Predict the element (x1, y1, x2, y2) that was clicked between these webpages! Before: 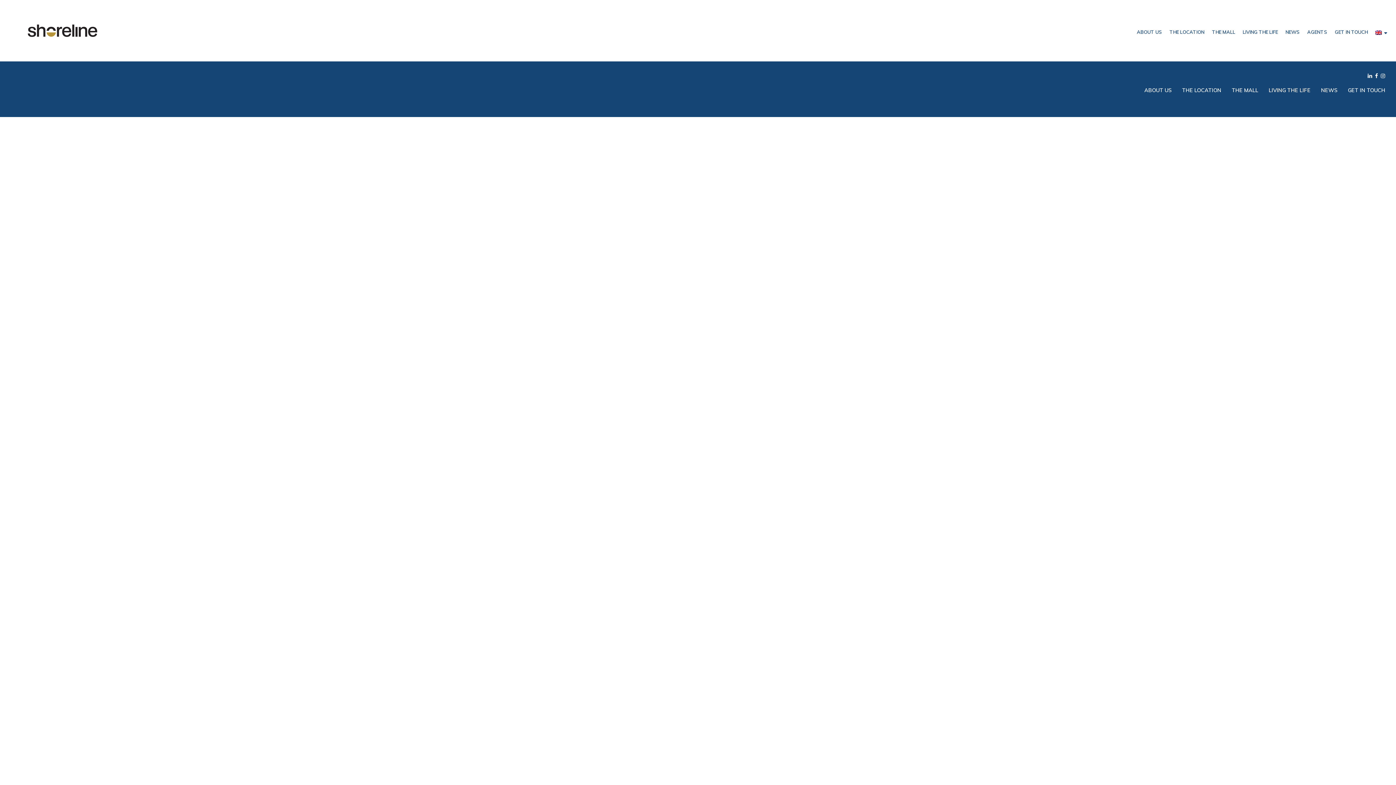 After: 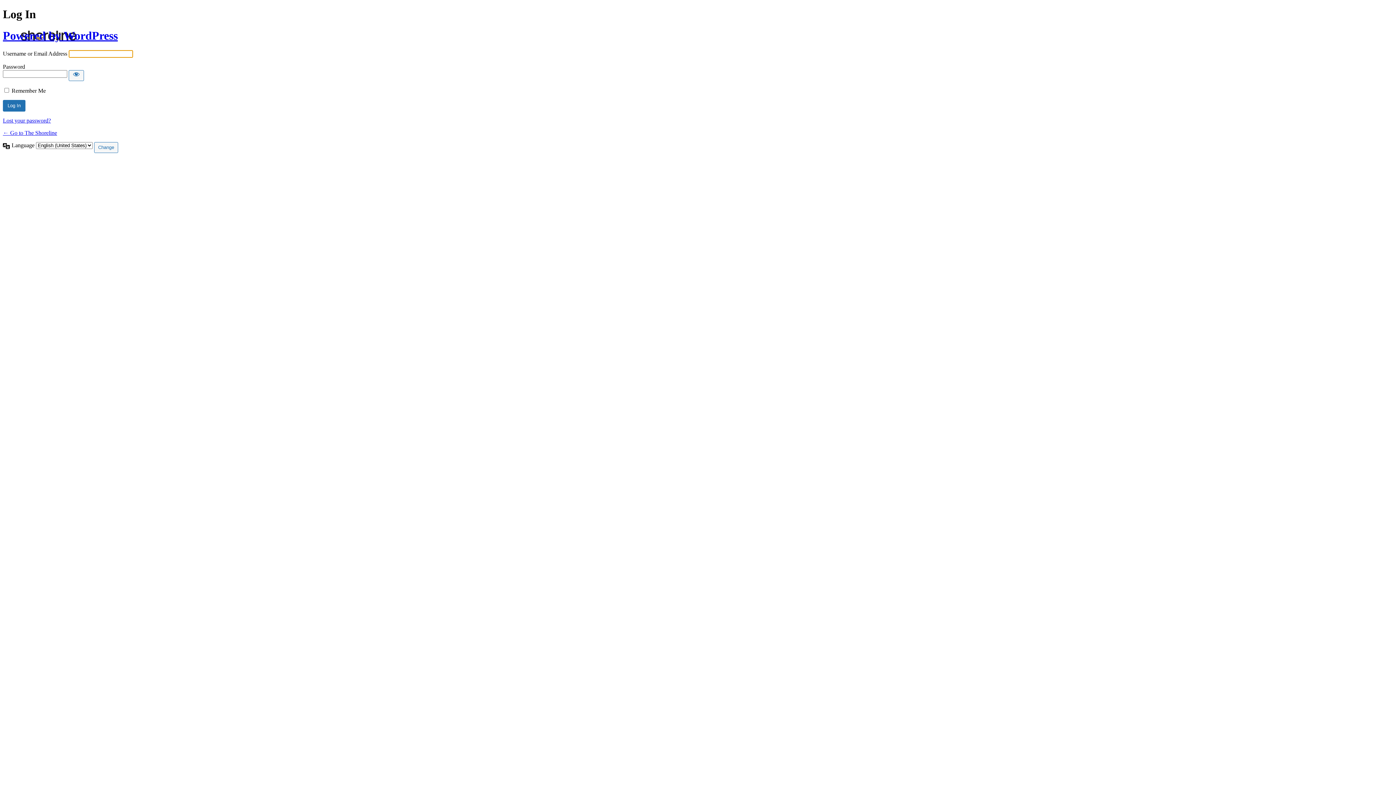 Action: label: AGENTS bbox: (1303, 25, 1331, 38)